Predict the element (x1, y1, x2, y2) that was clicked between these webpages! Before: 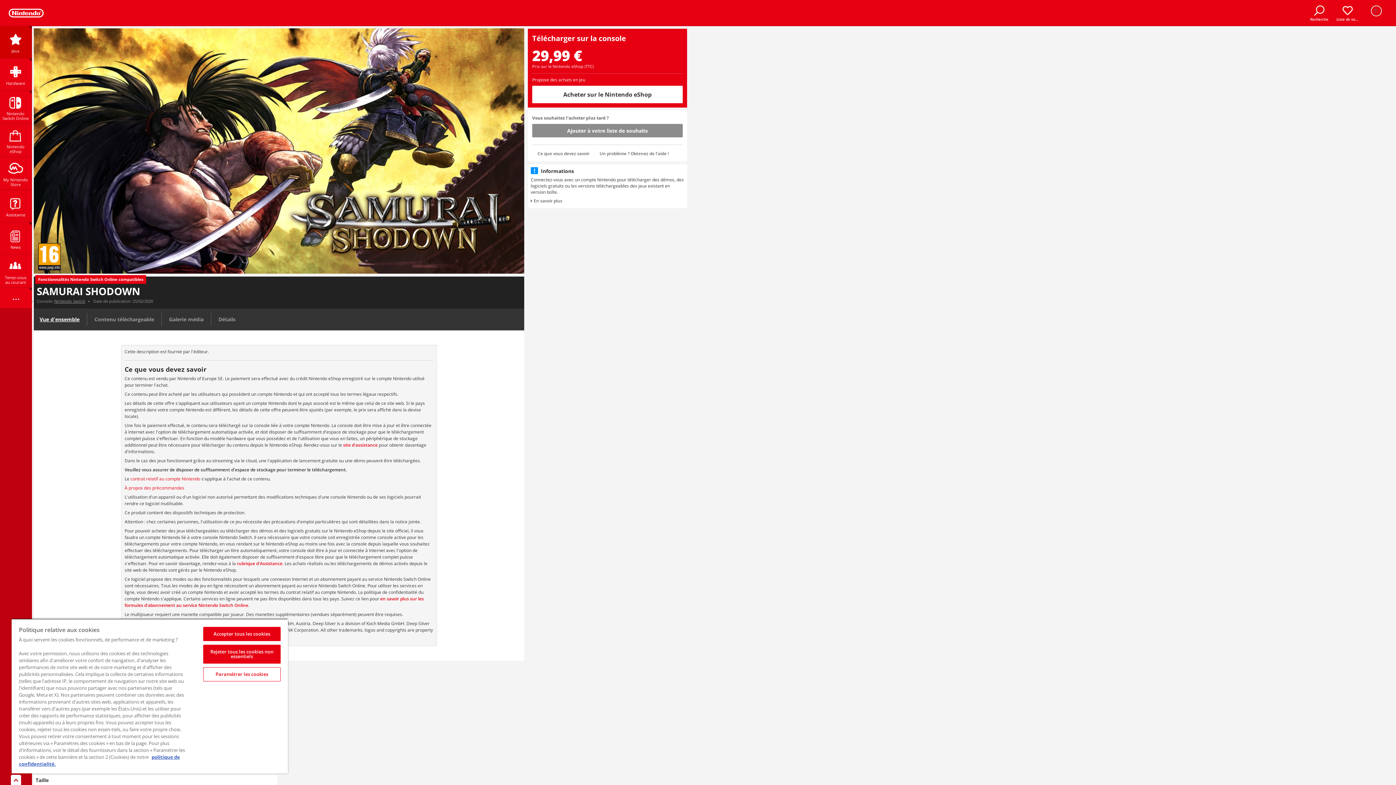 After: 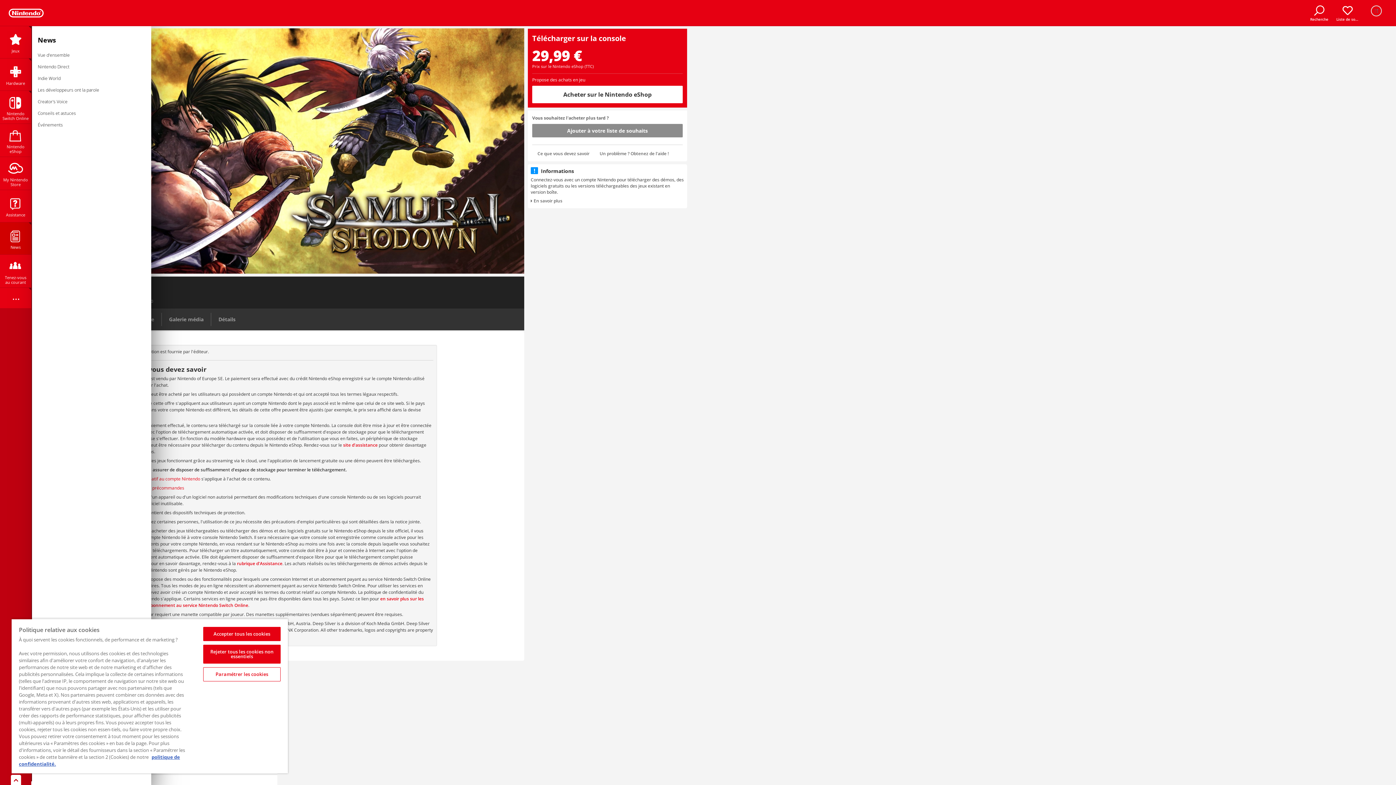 Action: label: News bbox: (0, 222, 31, 254)